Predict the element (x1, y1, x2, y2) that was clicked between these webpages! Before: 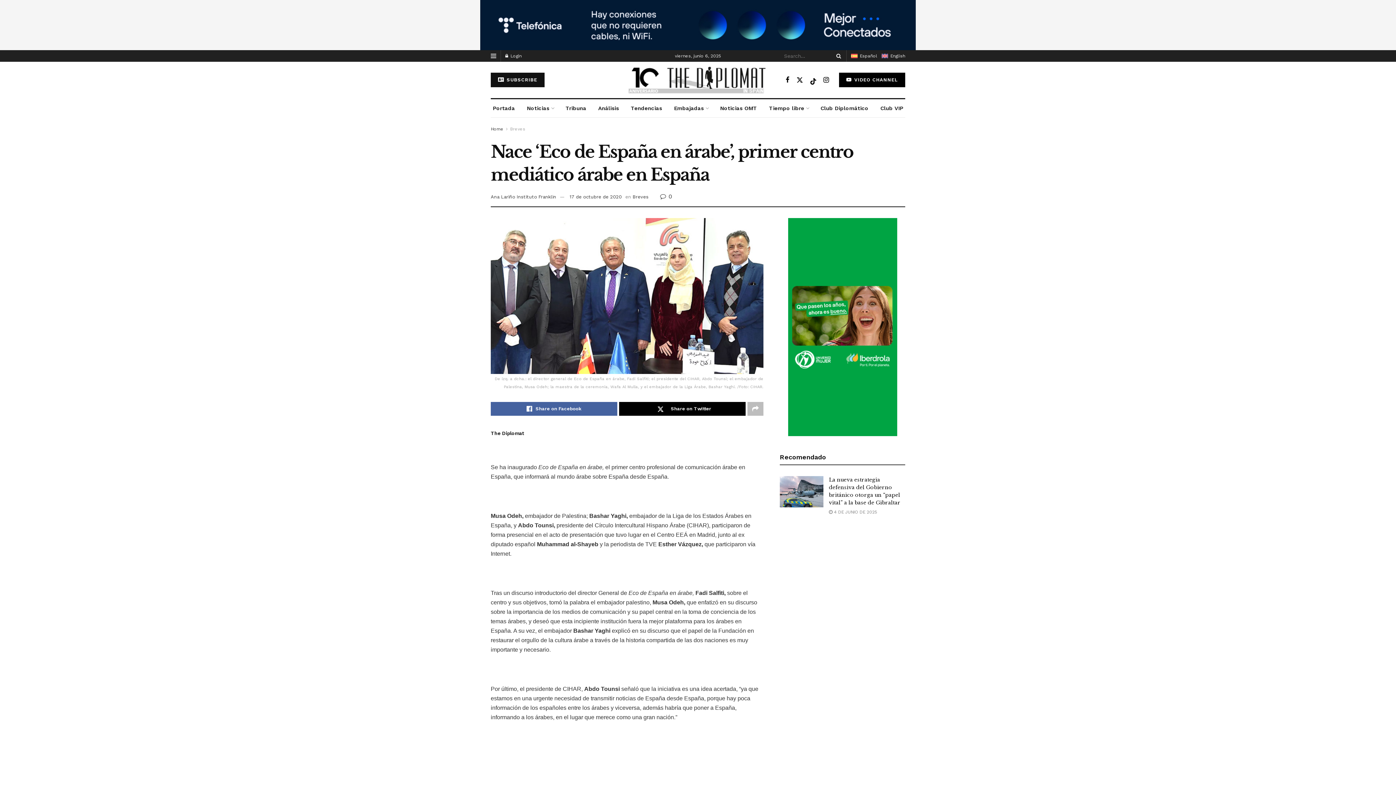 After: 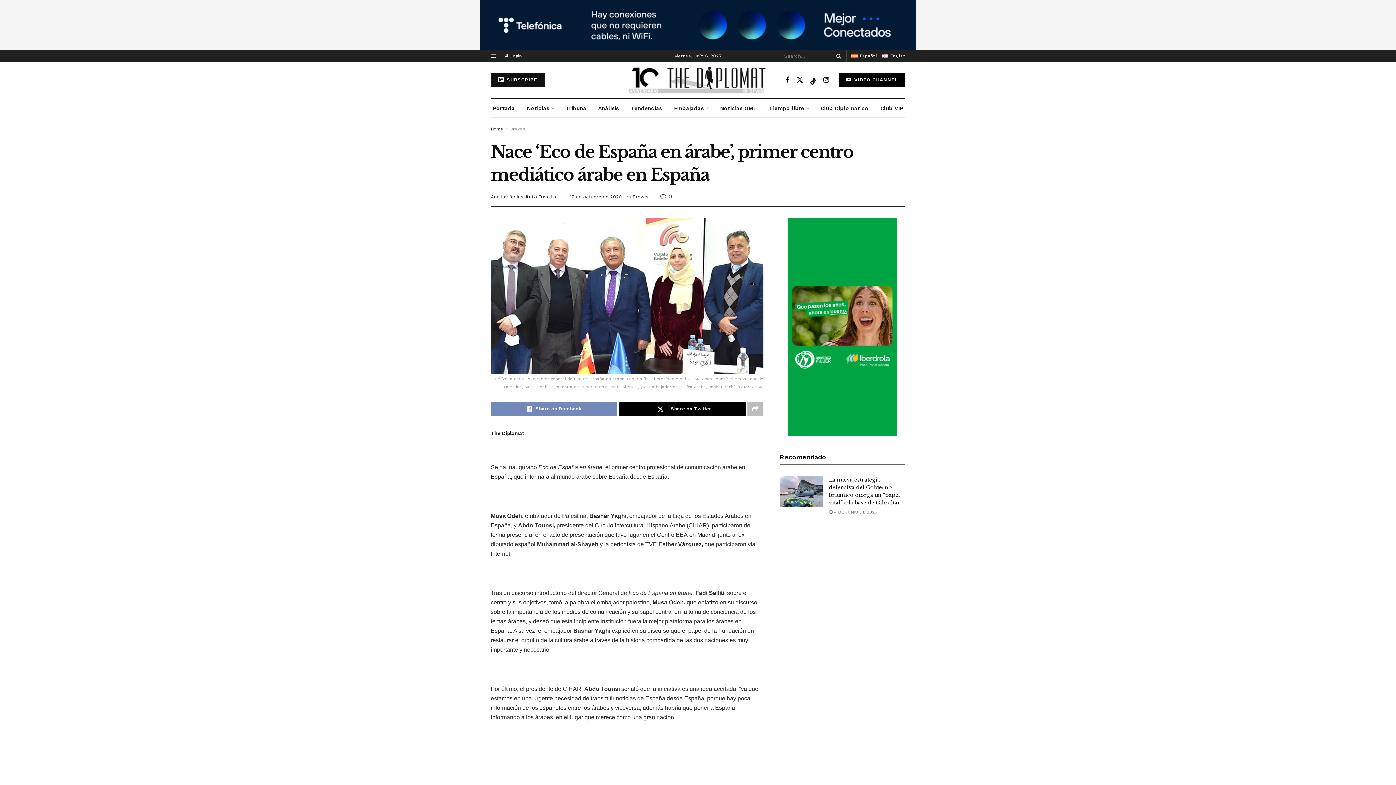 Action: bbox: (490, 388, 617, 402) label: Share on Facebook